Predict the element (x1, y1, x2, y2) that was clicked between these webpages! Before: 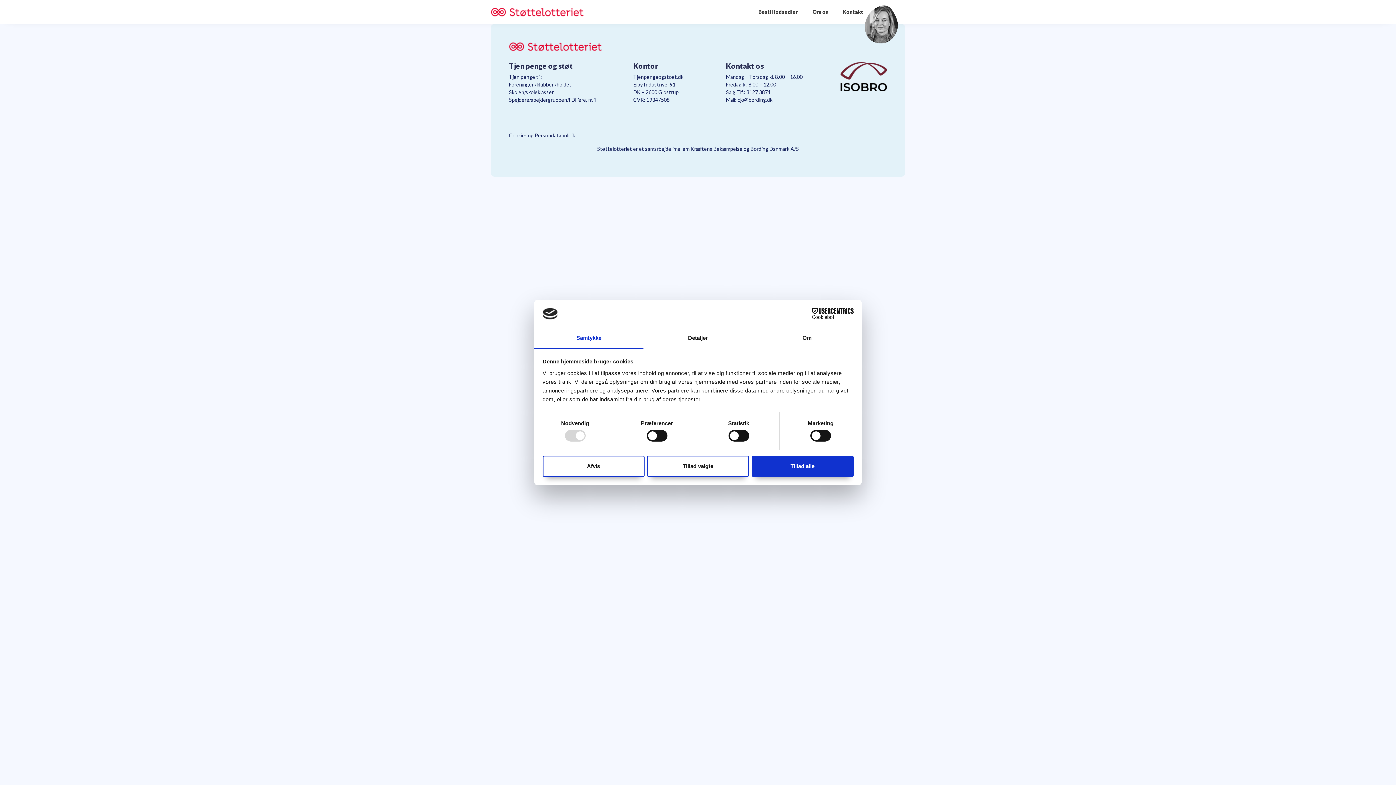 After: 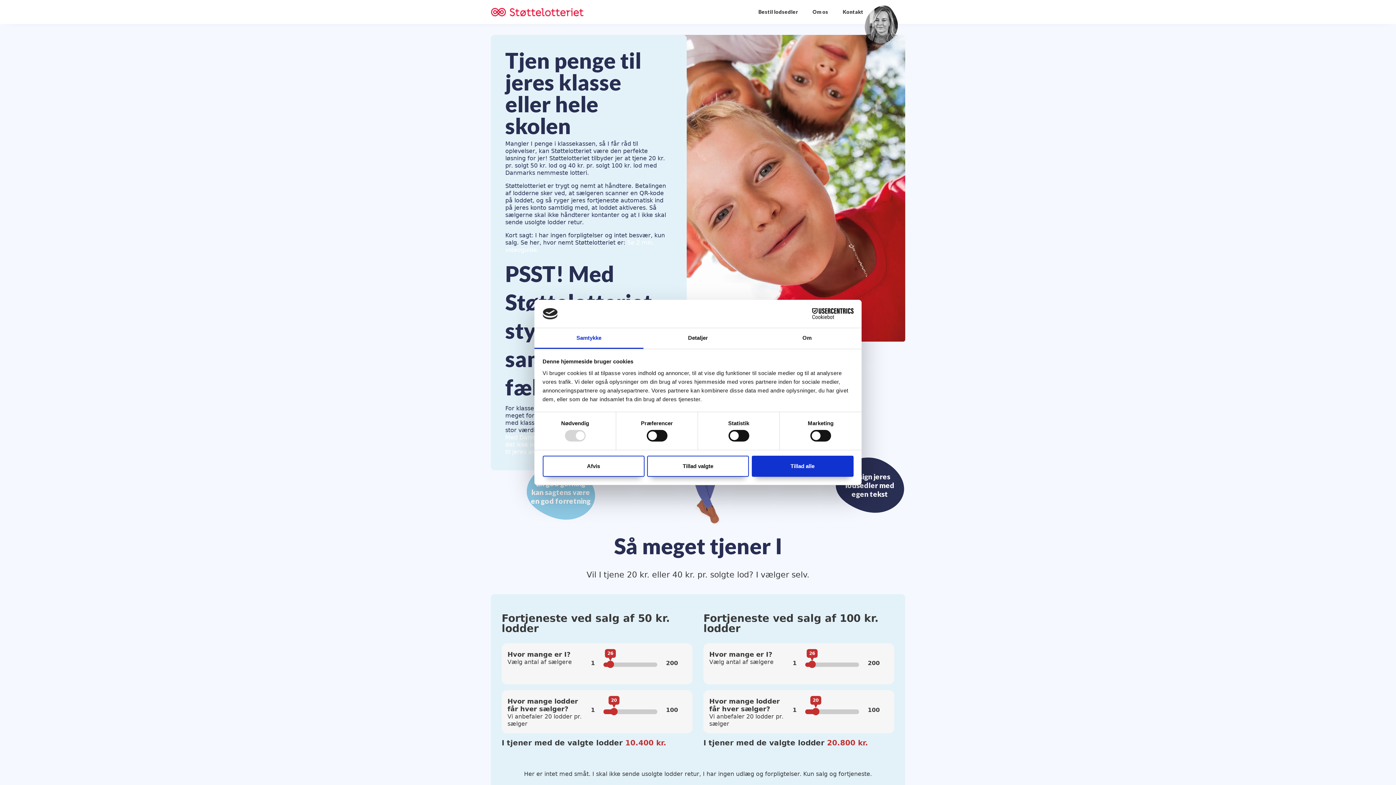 Action: bbox: (509, 89, 554, 95) label: Skolen/skoleklassen